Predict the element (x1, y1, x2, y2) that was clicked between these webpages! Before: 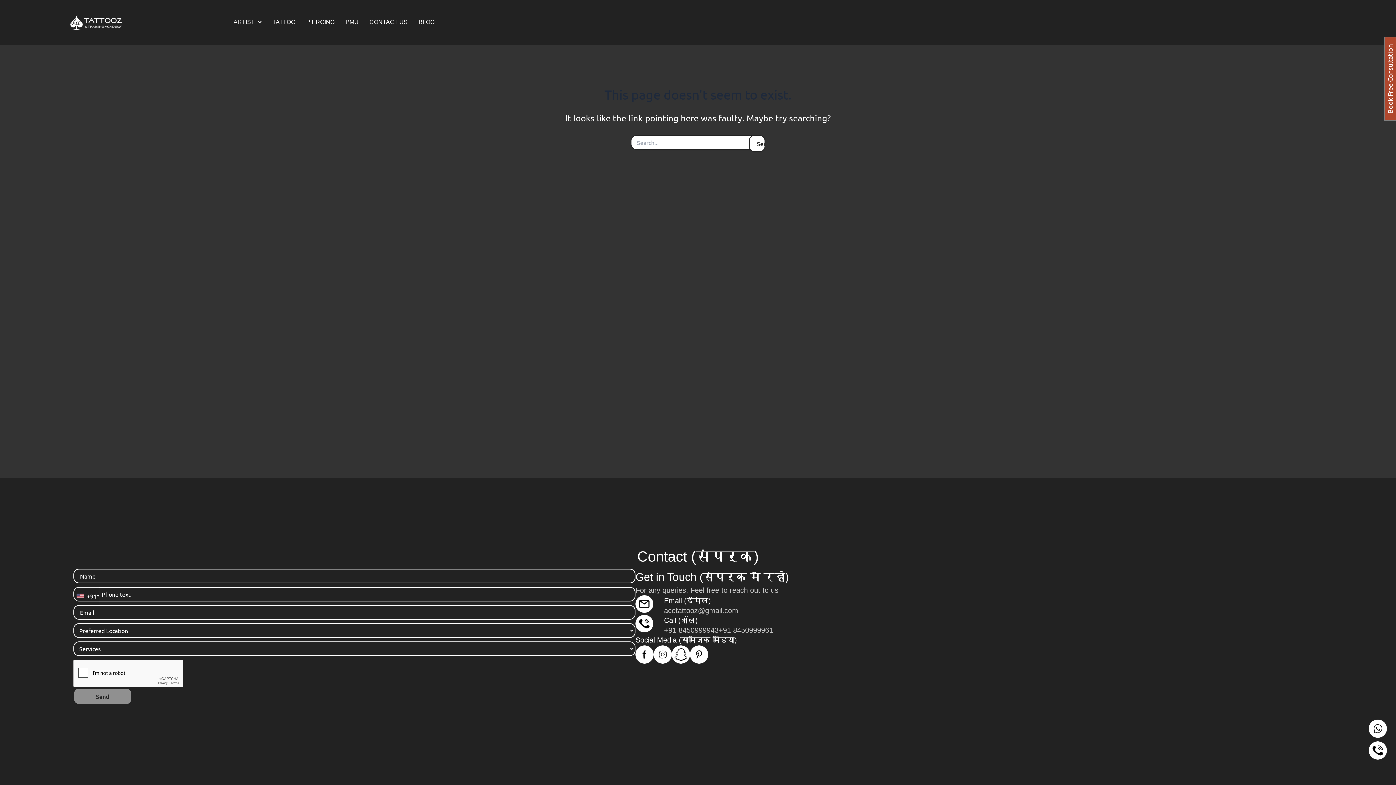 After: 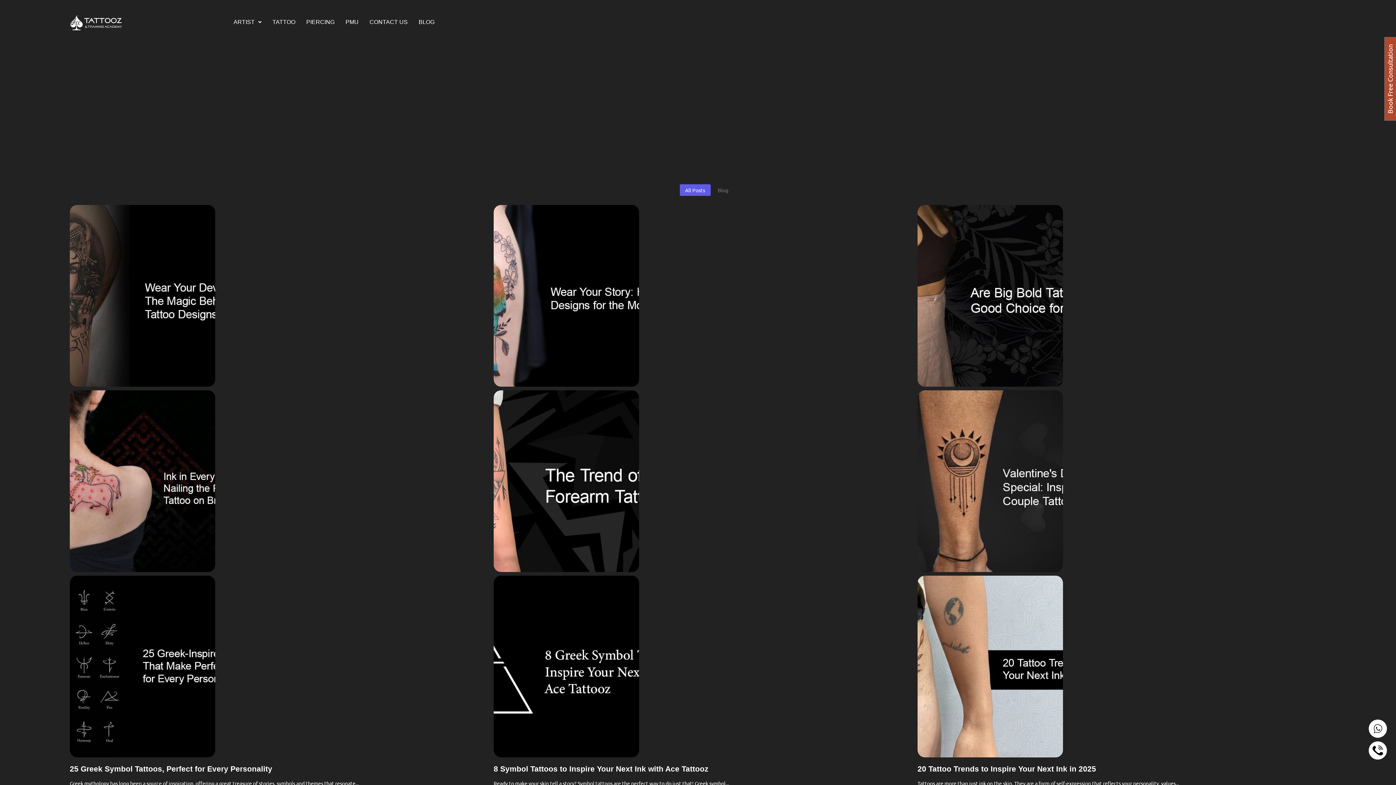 Action: bbox: (413, 13, 440, 30) label: BLOG